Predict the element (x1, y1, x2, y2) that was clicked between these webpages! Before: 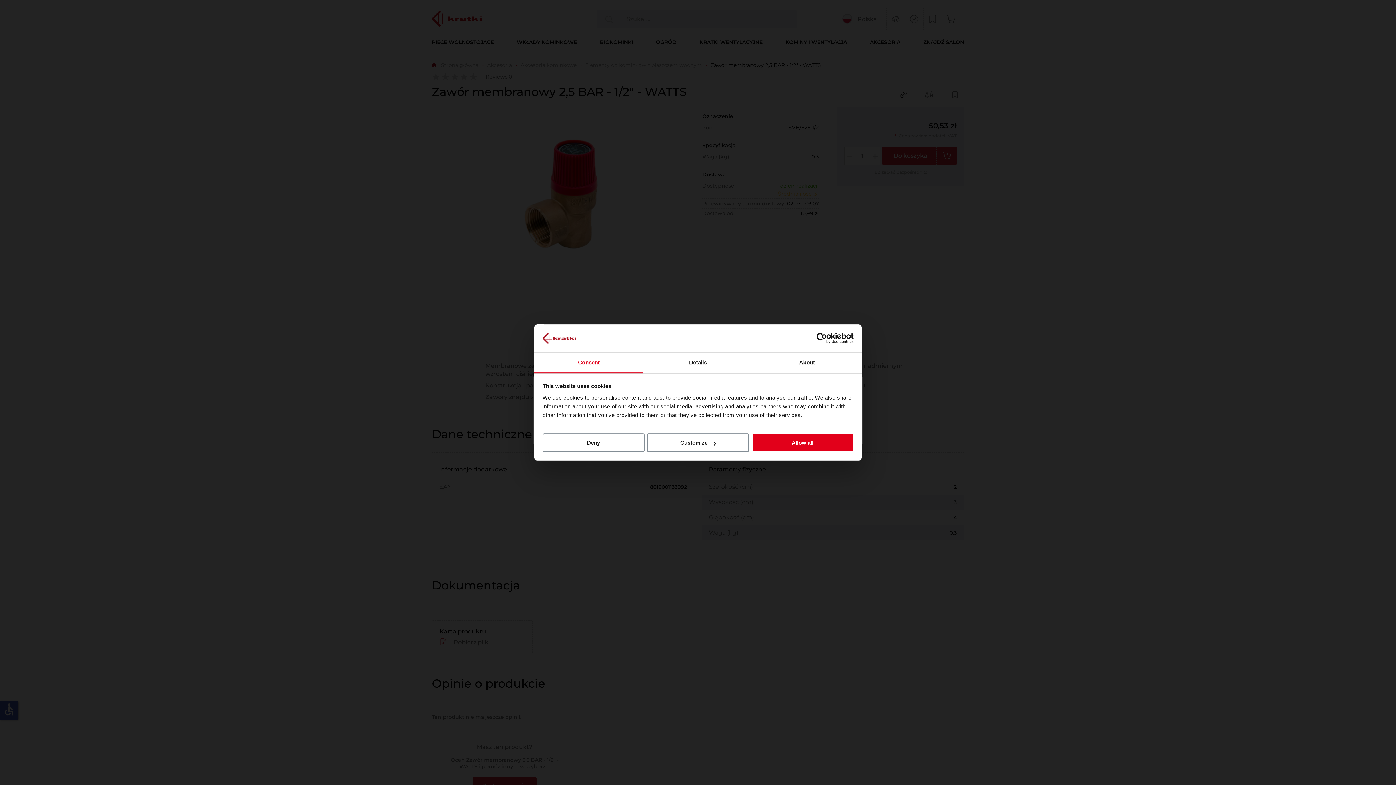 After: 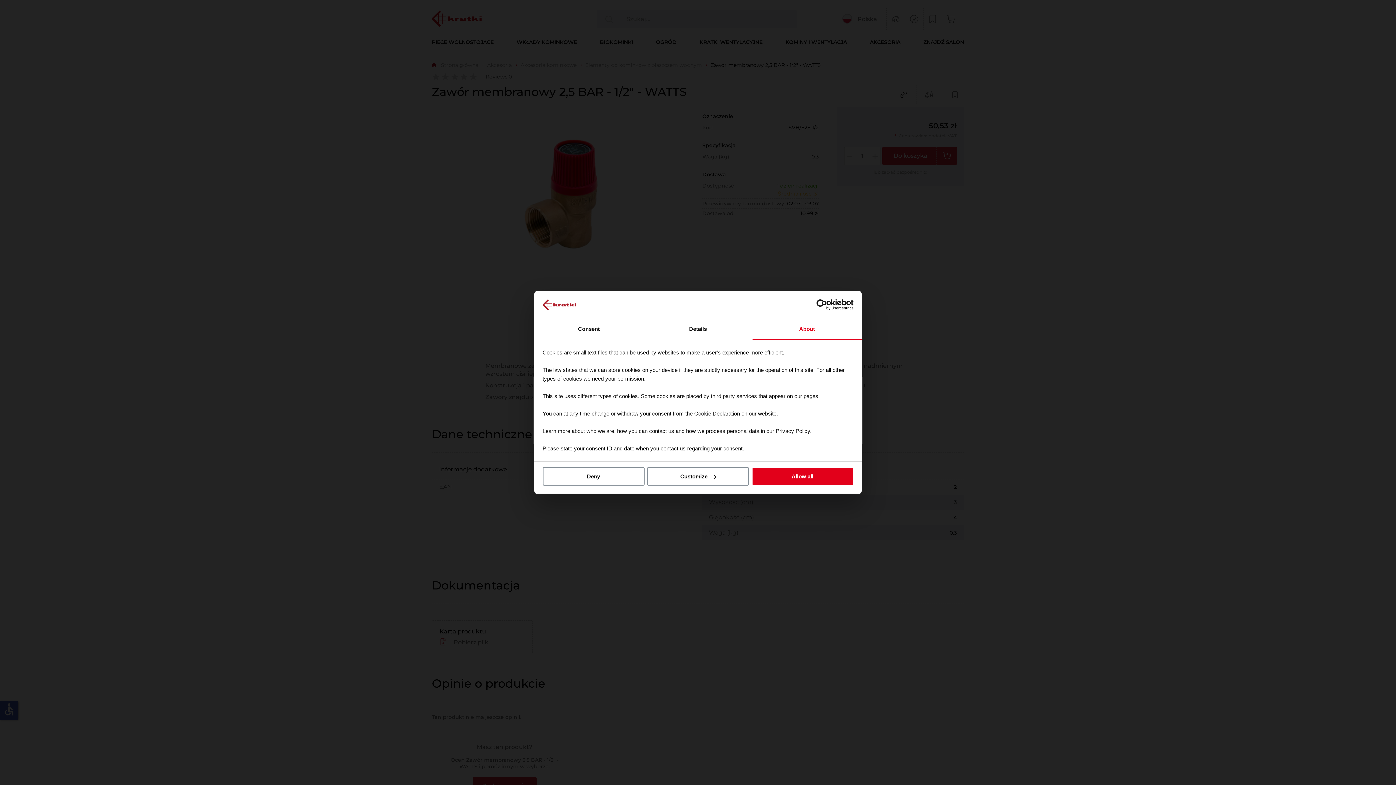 Action: label: About bbox: (752, 352, 861, 373)